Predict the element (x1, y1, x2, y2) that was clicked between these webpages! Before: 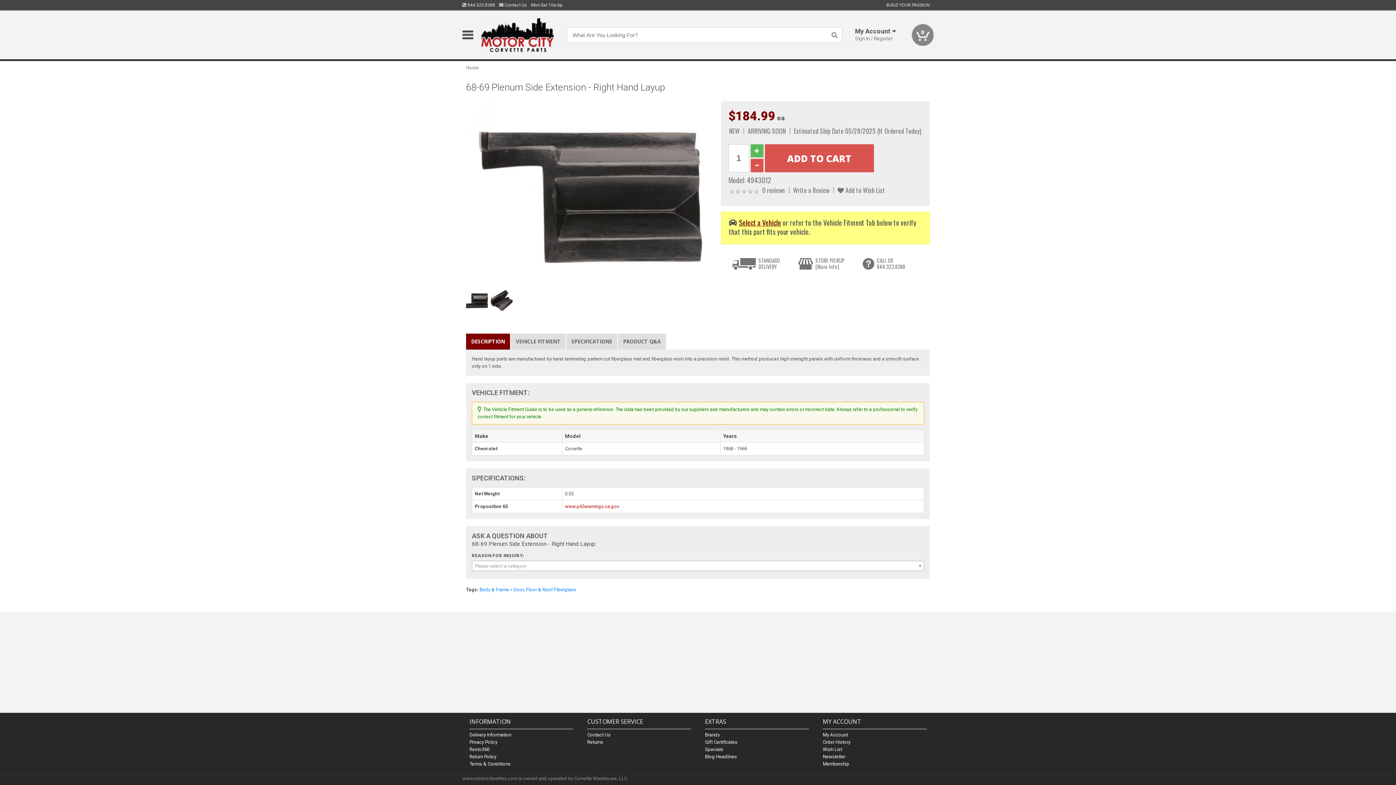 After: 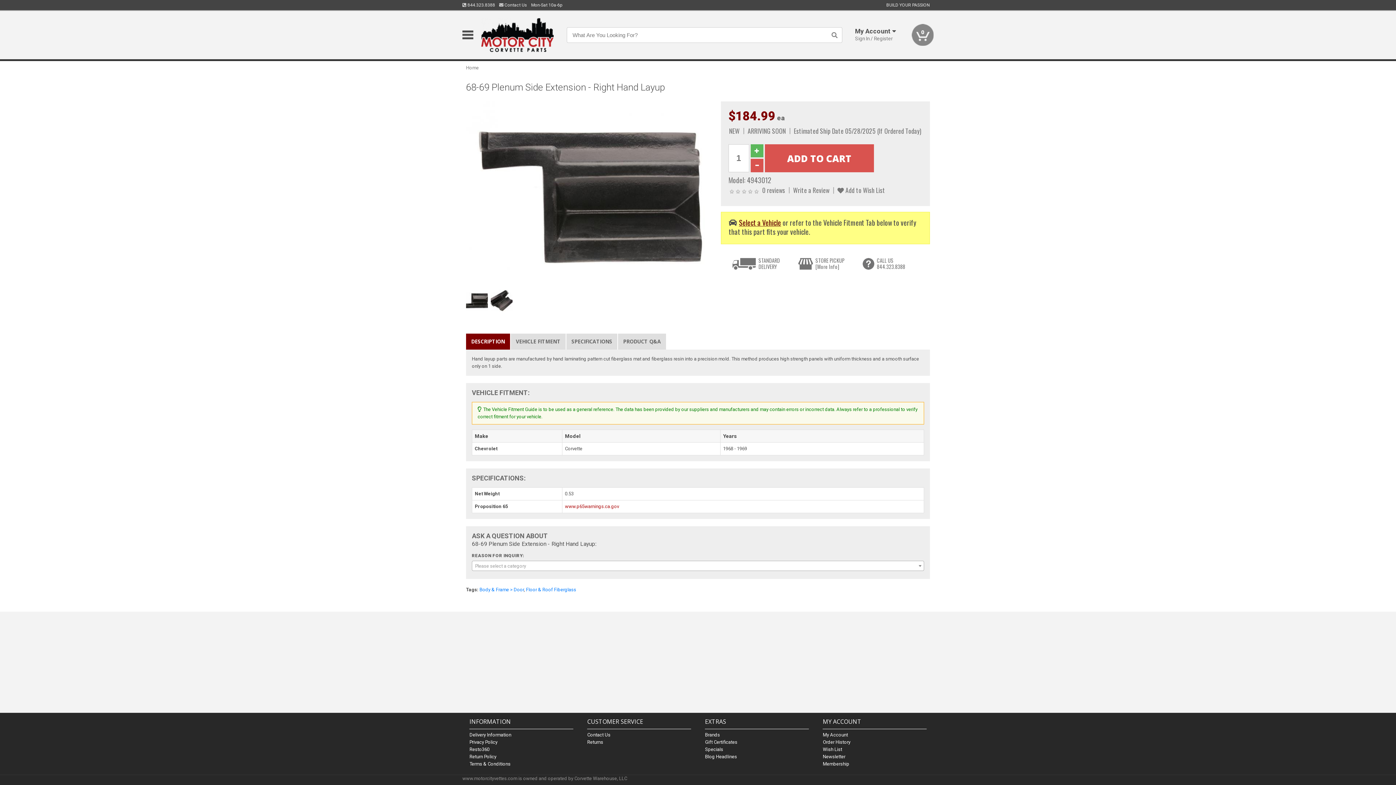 Action: bbox: (1373, 8, 1388, 22)